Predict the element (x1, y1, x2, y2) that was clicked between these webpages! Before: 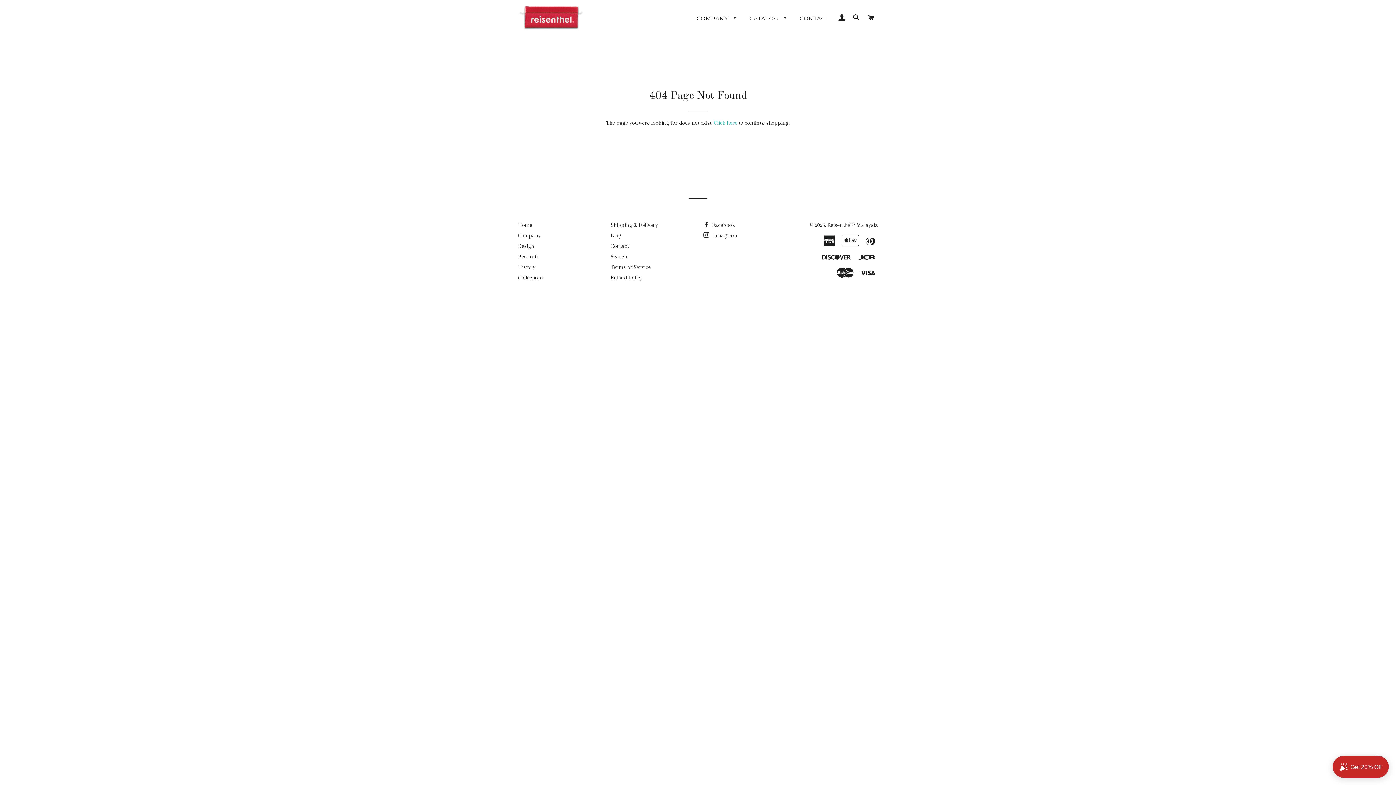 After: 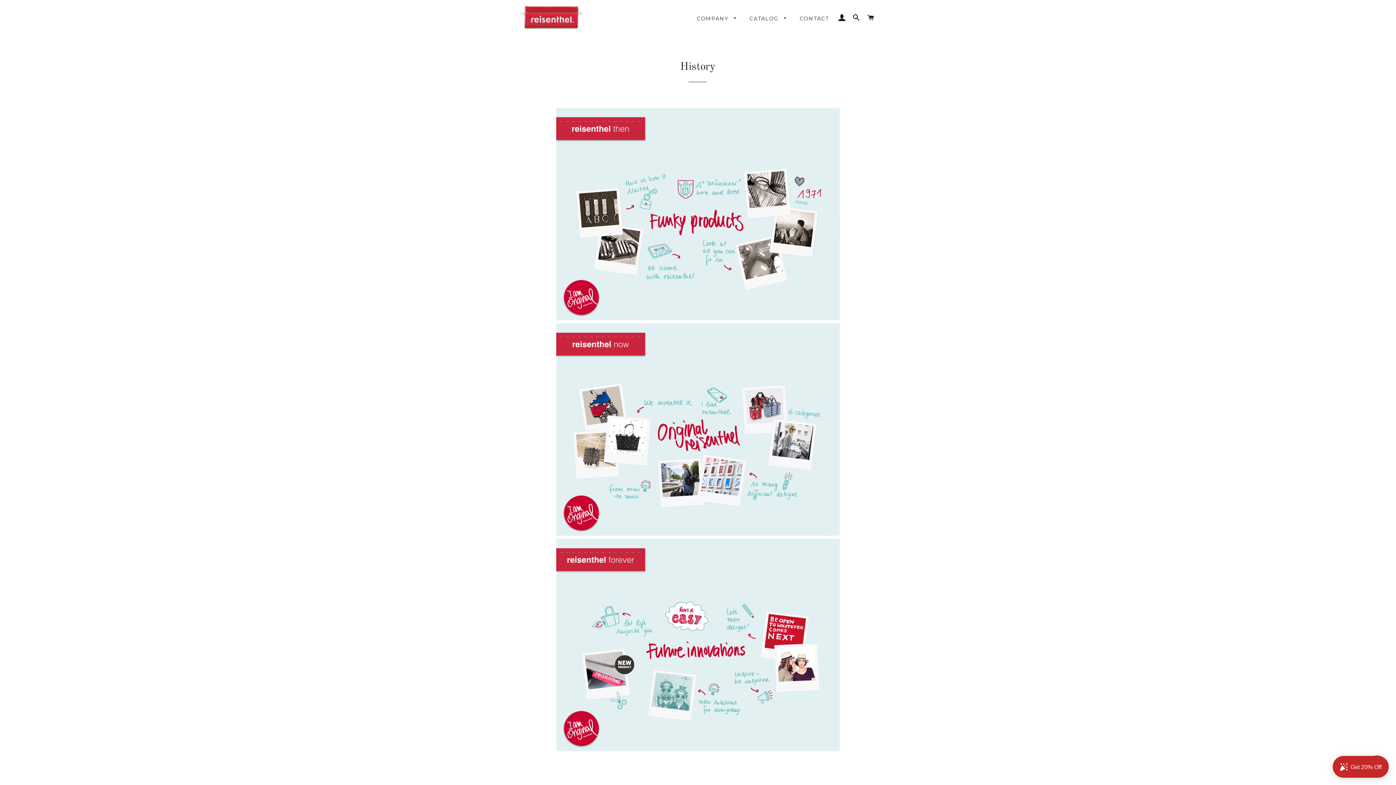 Action: bbox: (518, 264, 535, 270) label: History